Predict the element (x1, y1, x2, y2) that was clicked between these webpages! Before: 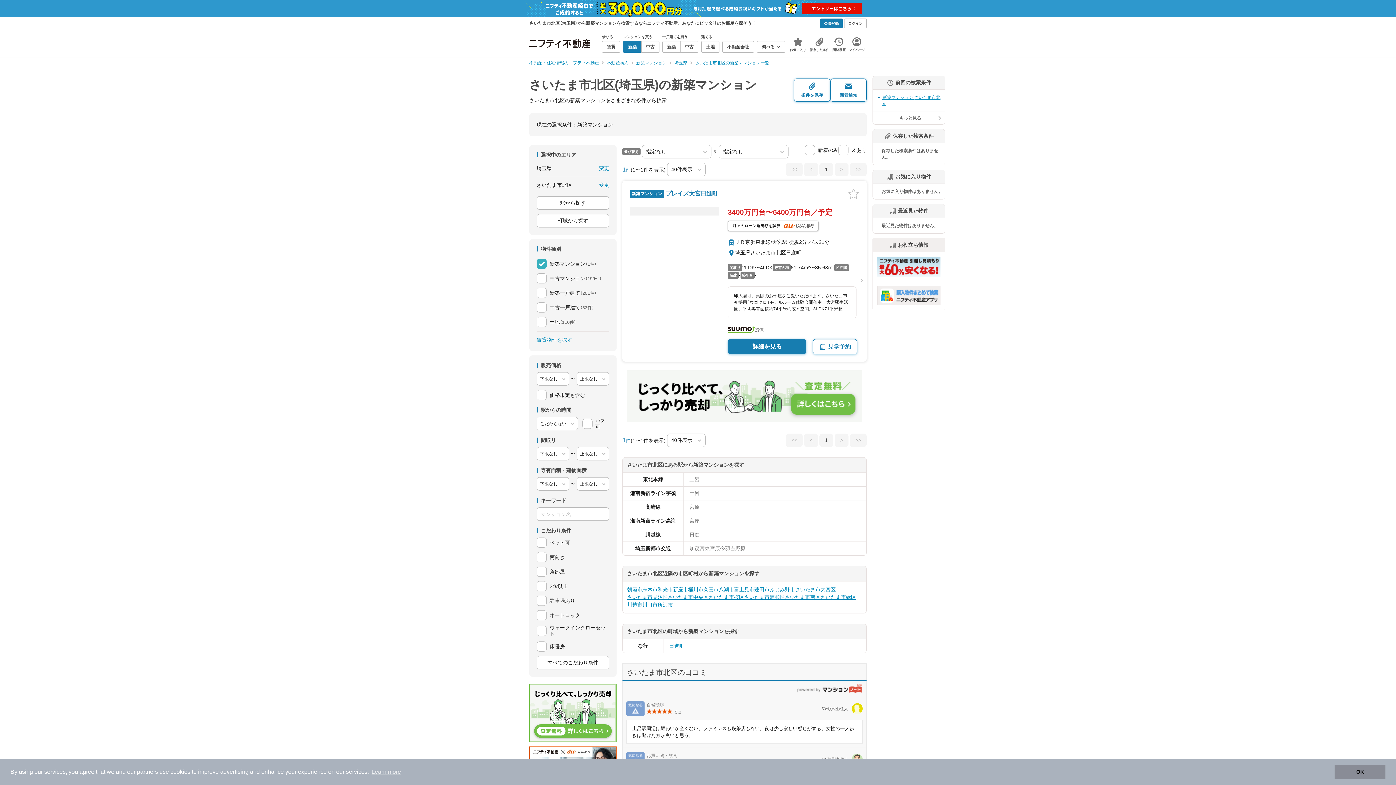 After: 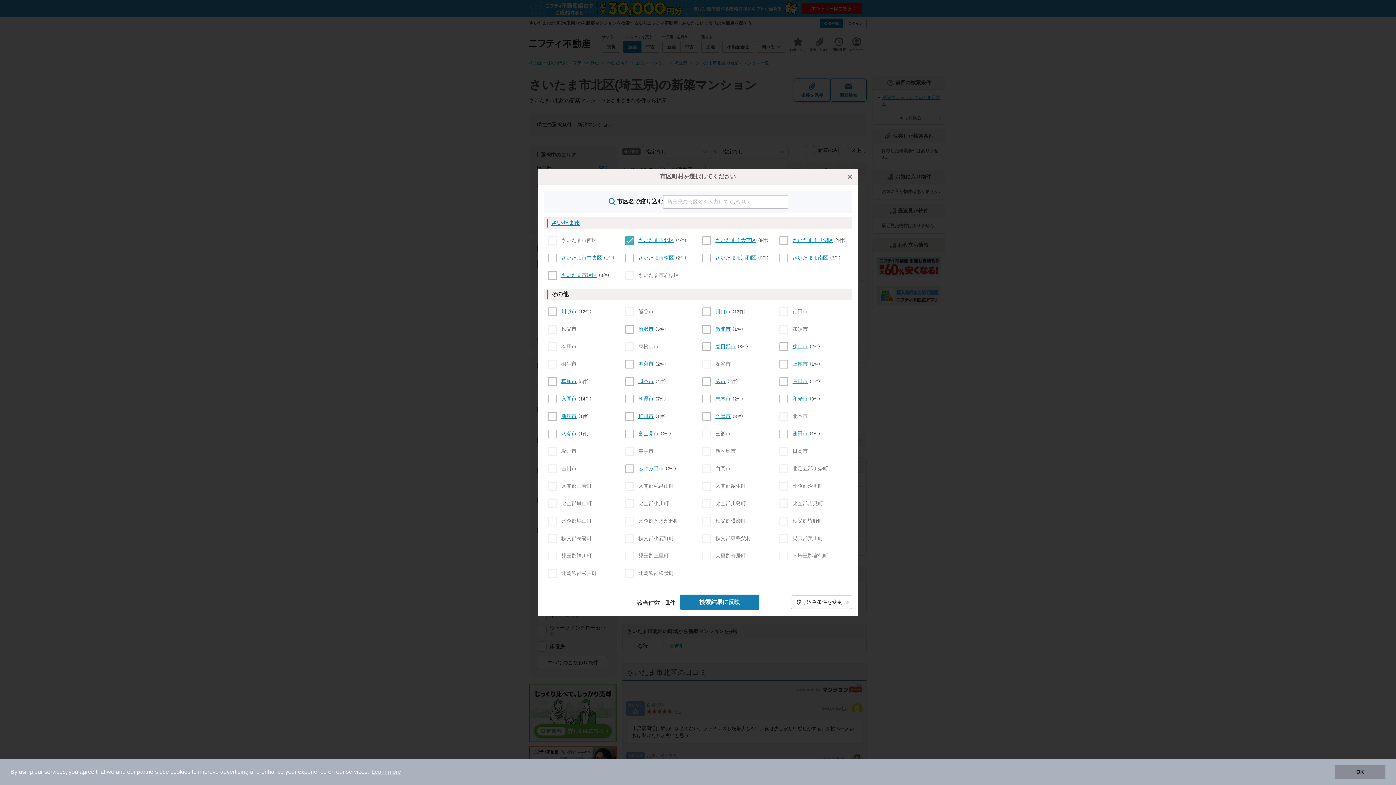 Action: label: 変更 bbox: (599, 181, 609, 189)